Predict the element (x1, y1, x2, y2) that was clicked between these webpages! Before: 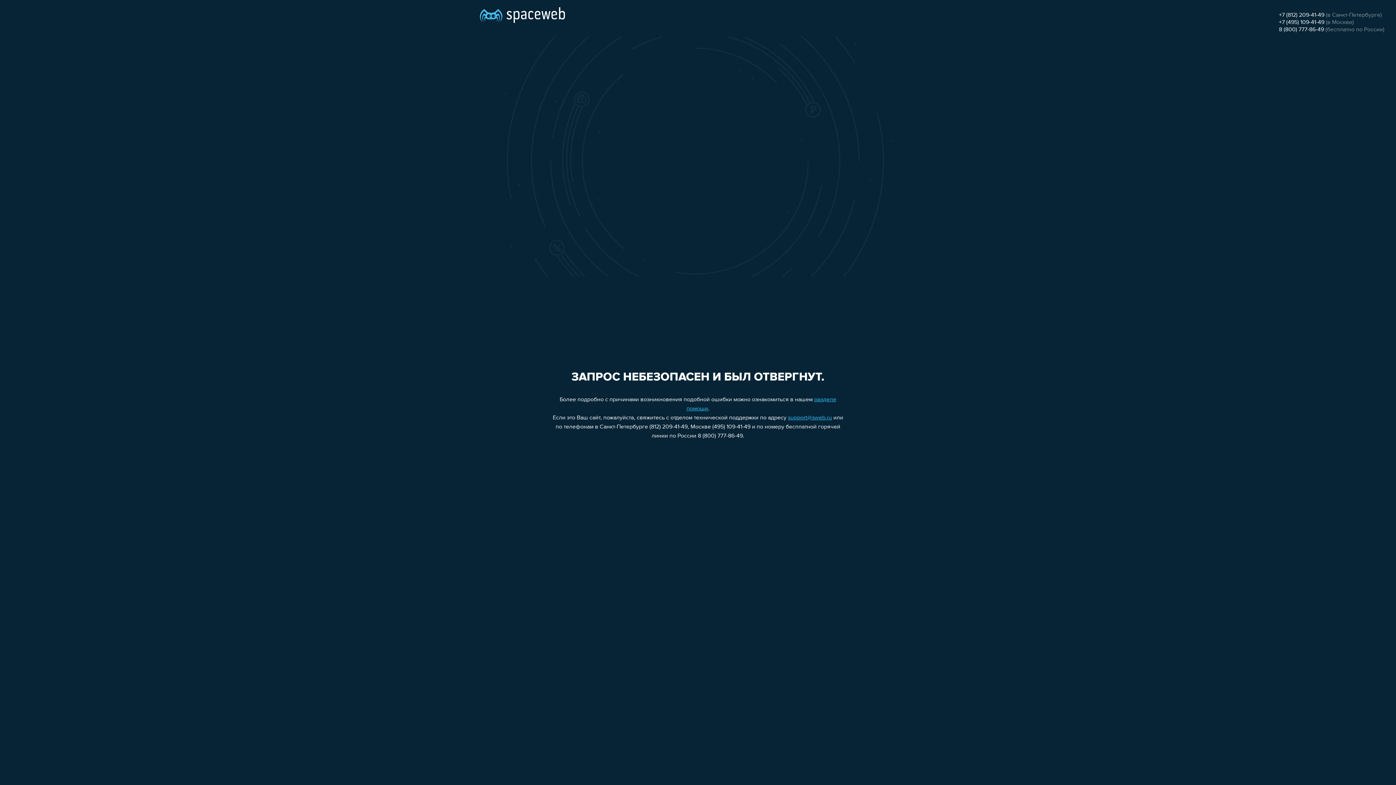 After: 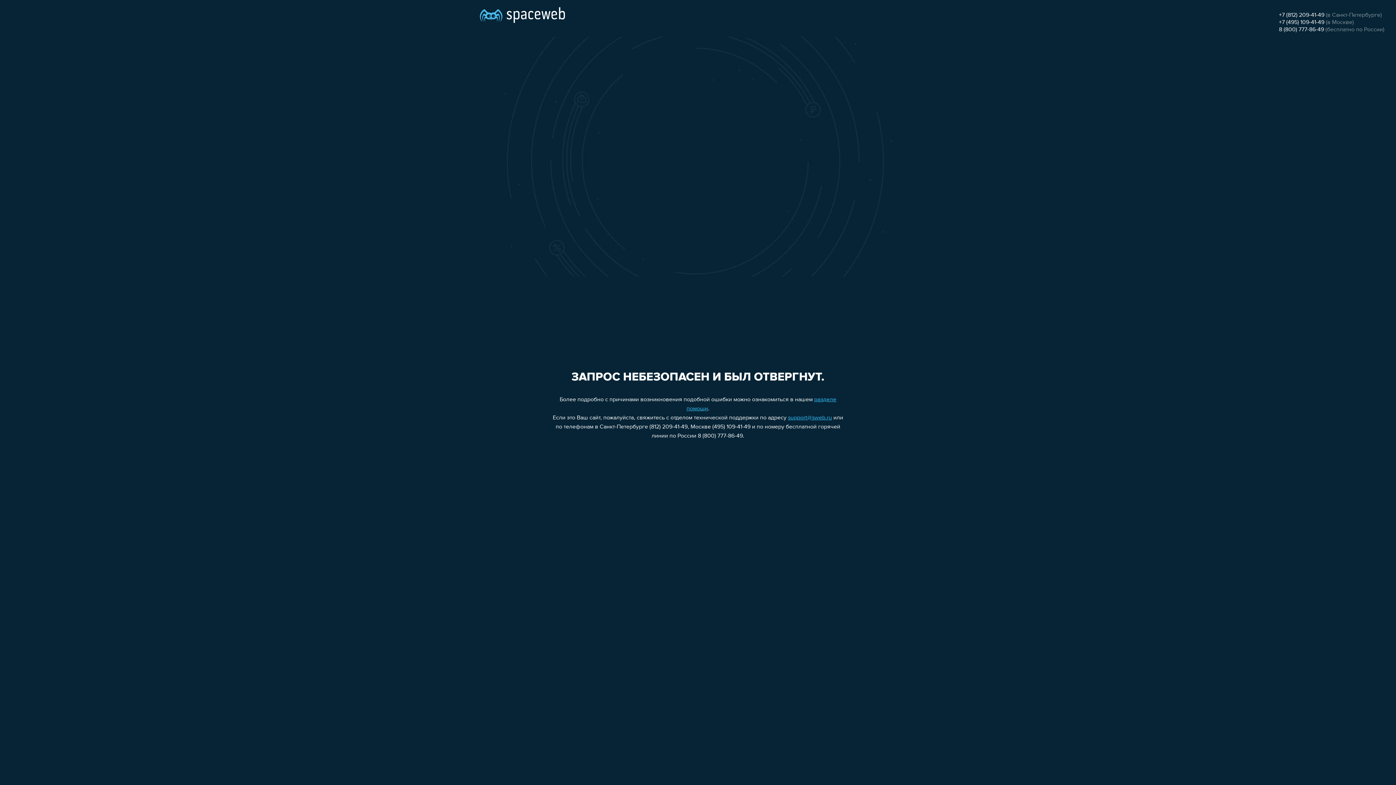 Action: label: 8 (800) 777-86-49 bbox: (1279, 26, 1324, 32)